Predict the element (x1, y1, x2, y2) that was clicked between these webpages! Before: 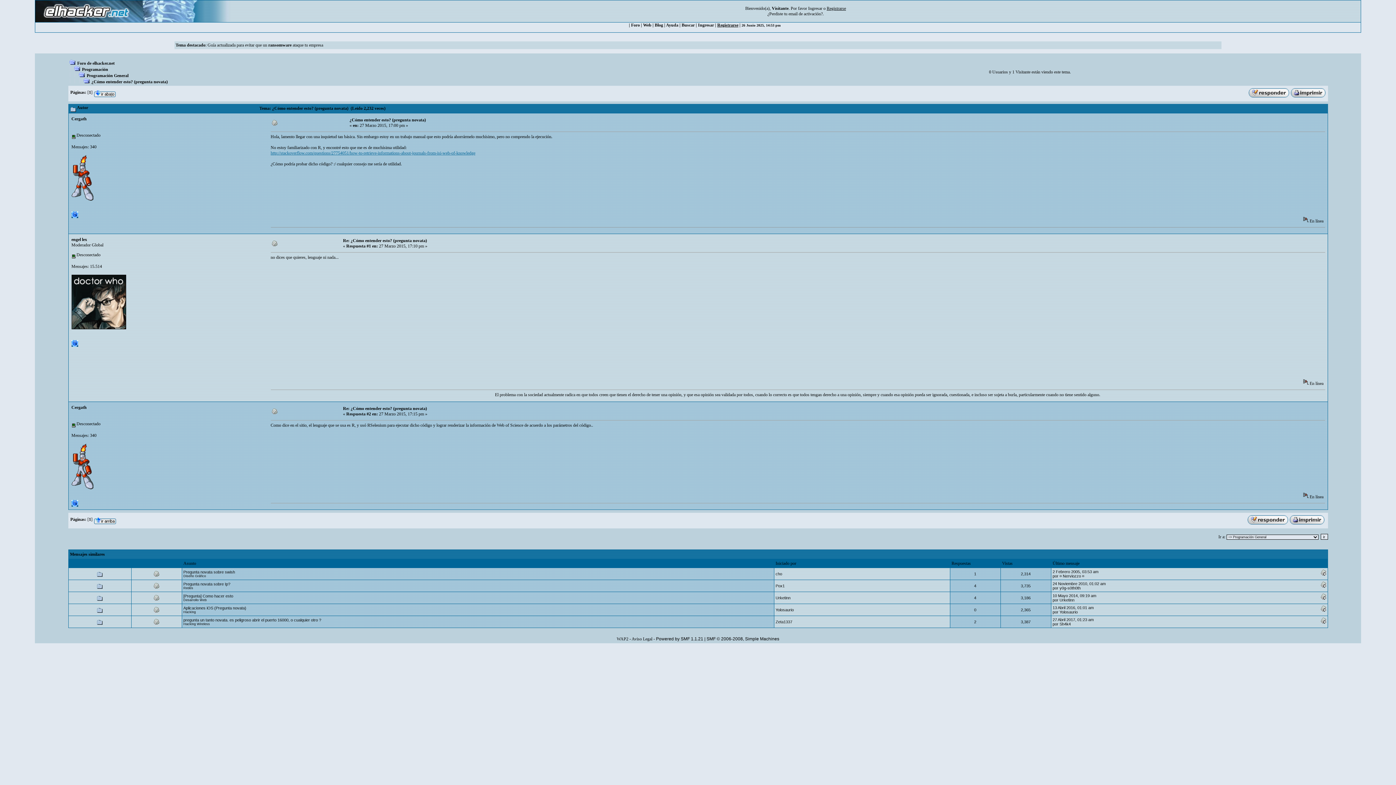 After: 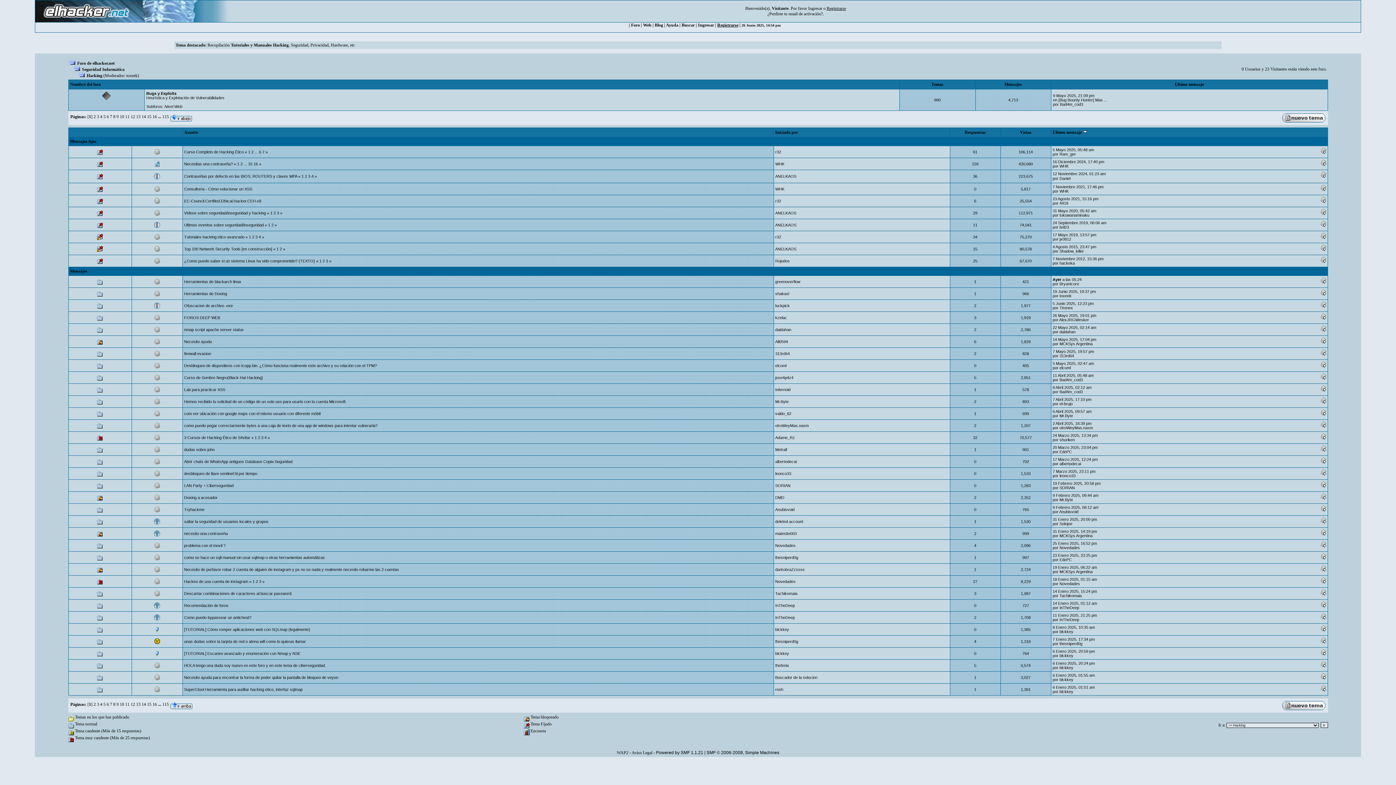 Action: label: Hacking bbox: (183, 610, 195, 614)